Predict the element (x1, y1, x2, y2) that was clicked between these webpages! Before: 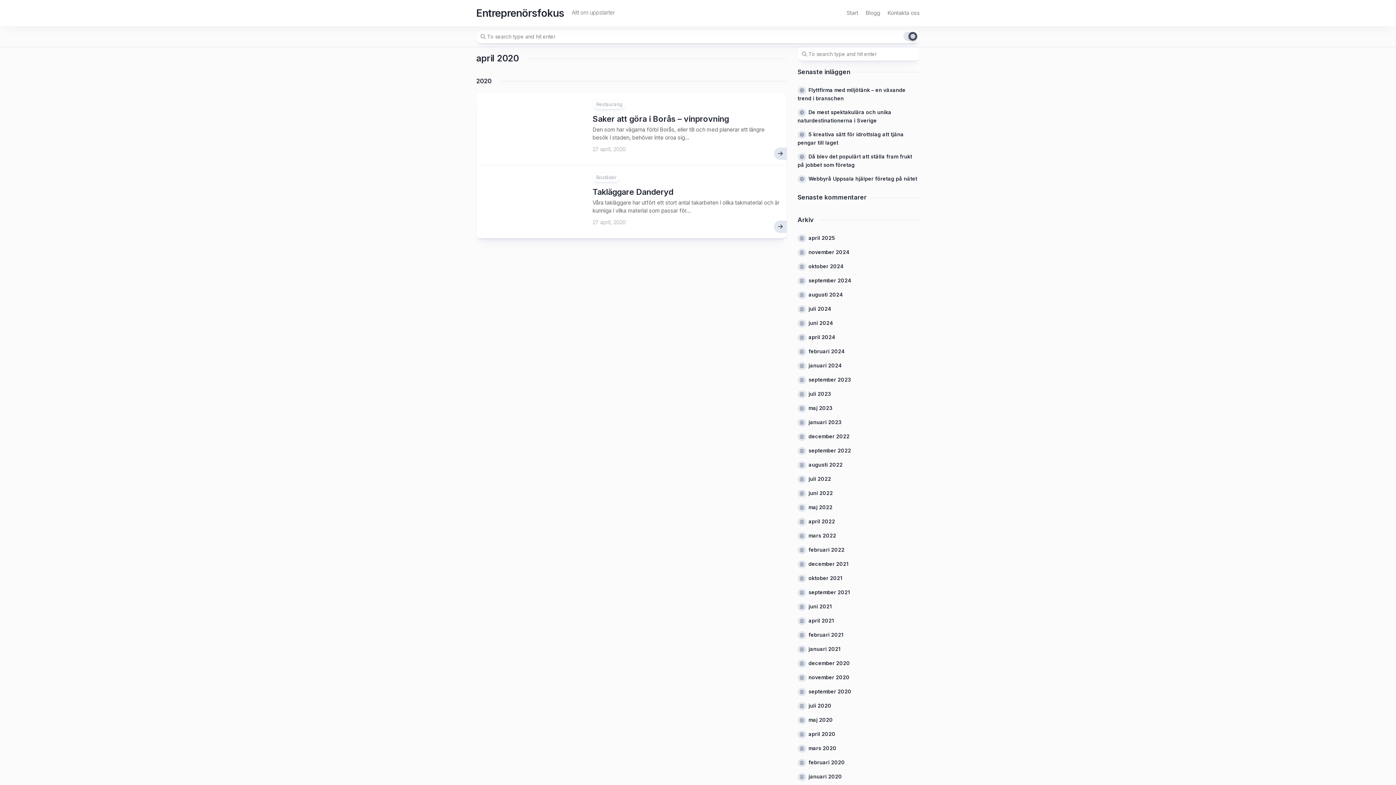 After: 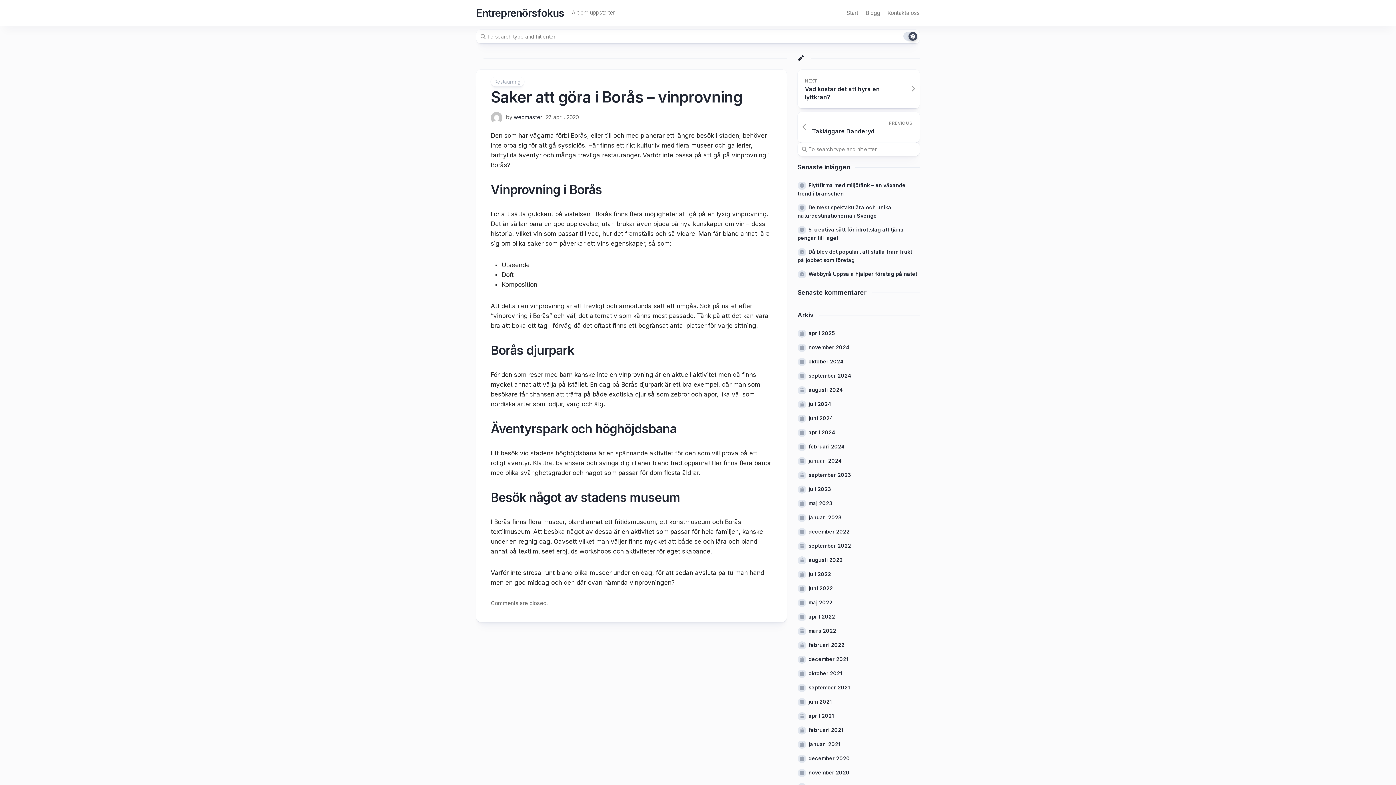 Action: bbox: (592, 114, 729, 123) label: Saker att göra i Borås – vinprovning